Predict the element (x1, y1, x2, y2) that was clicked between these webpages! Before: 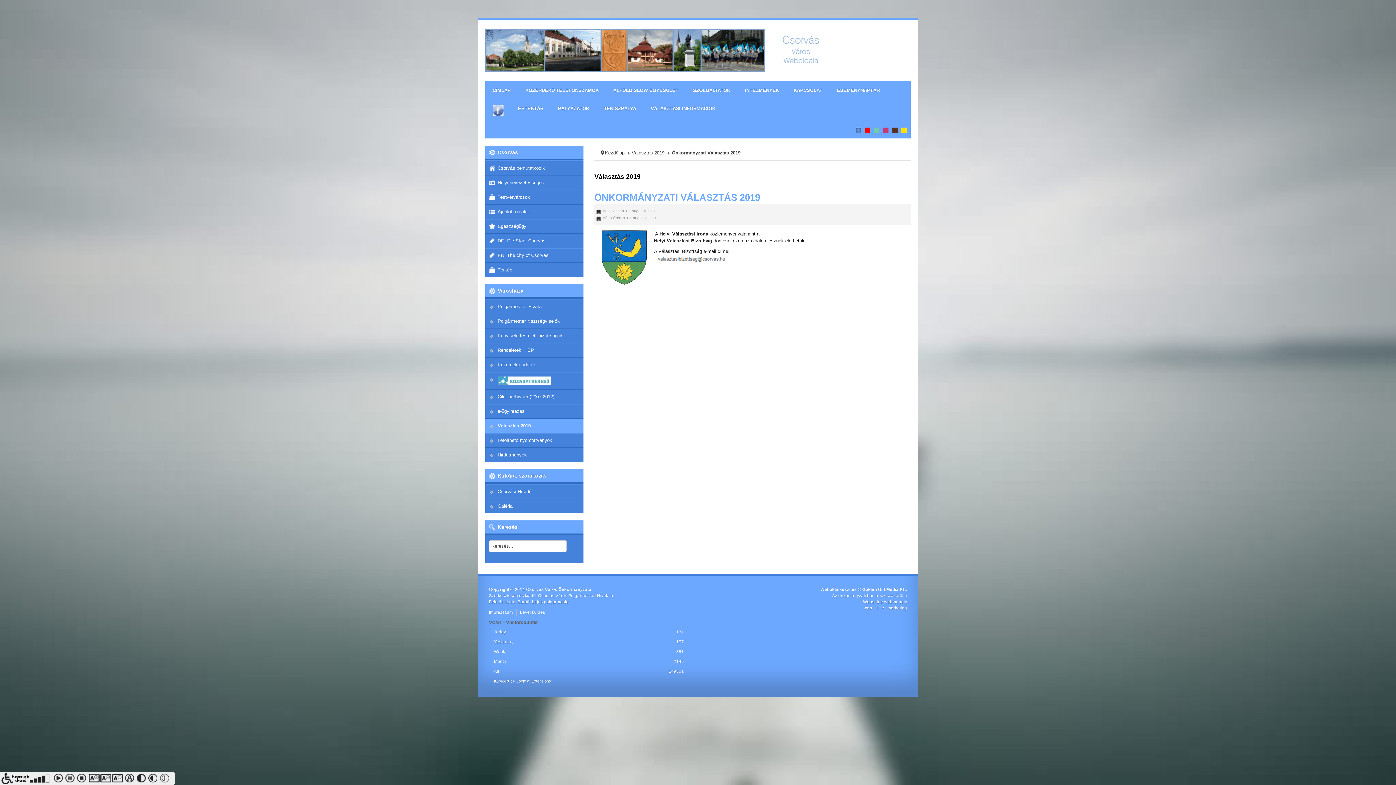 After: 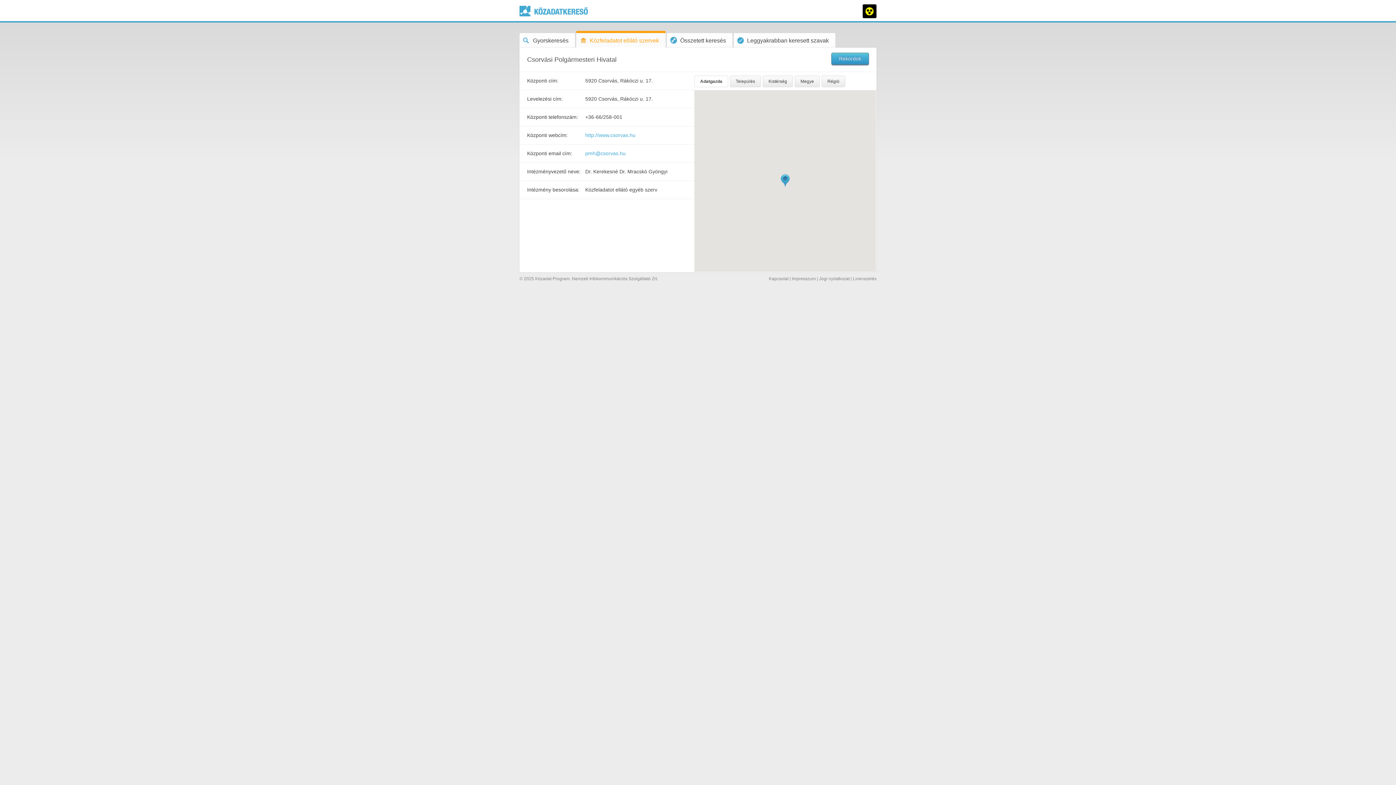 Action: bbox: (485, 372, 583, 389)